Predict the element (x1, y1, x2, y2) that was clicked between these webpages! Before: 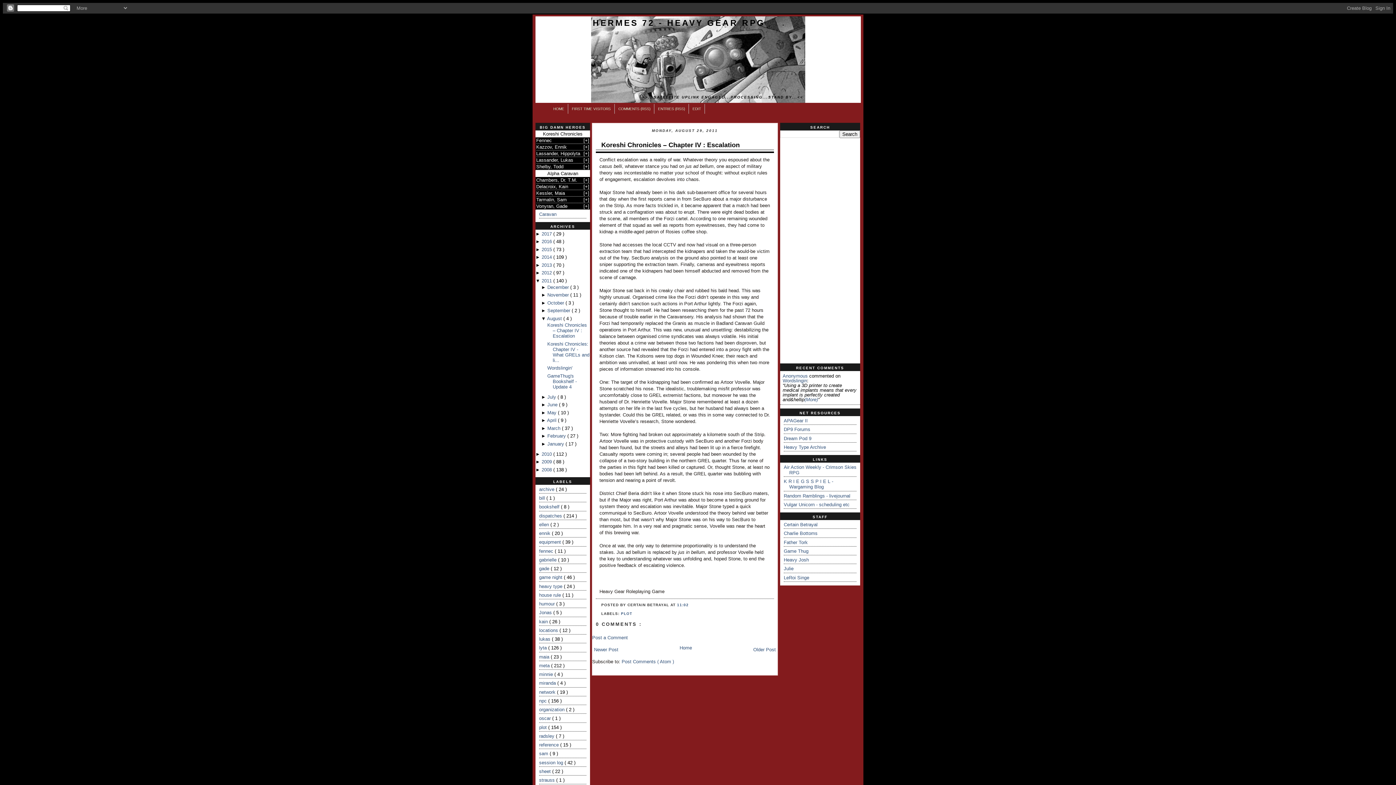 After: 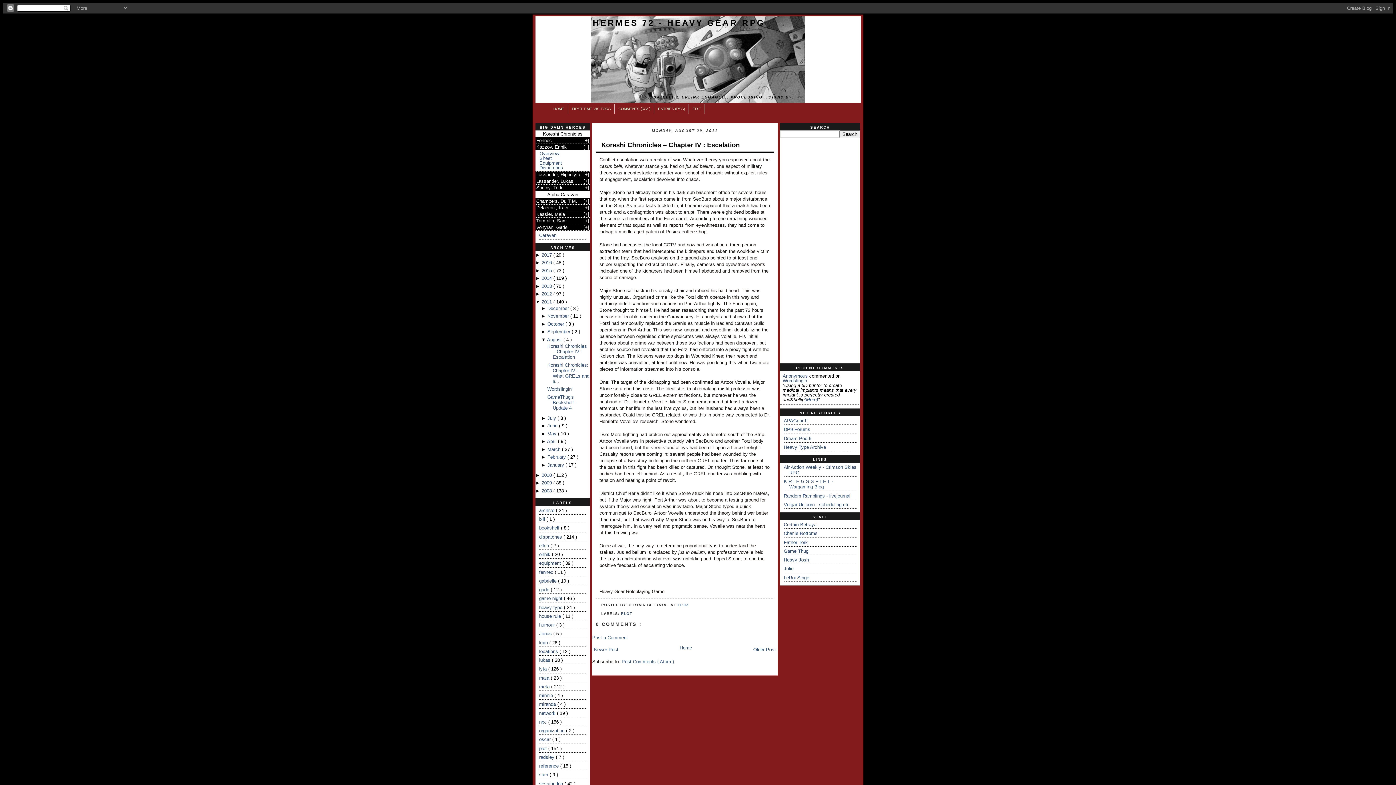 Action: bbox: (585, 144, 588, 149) label: +